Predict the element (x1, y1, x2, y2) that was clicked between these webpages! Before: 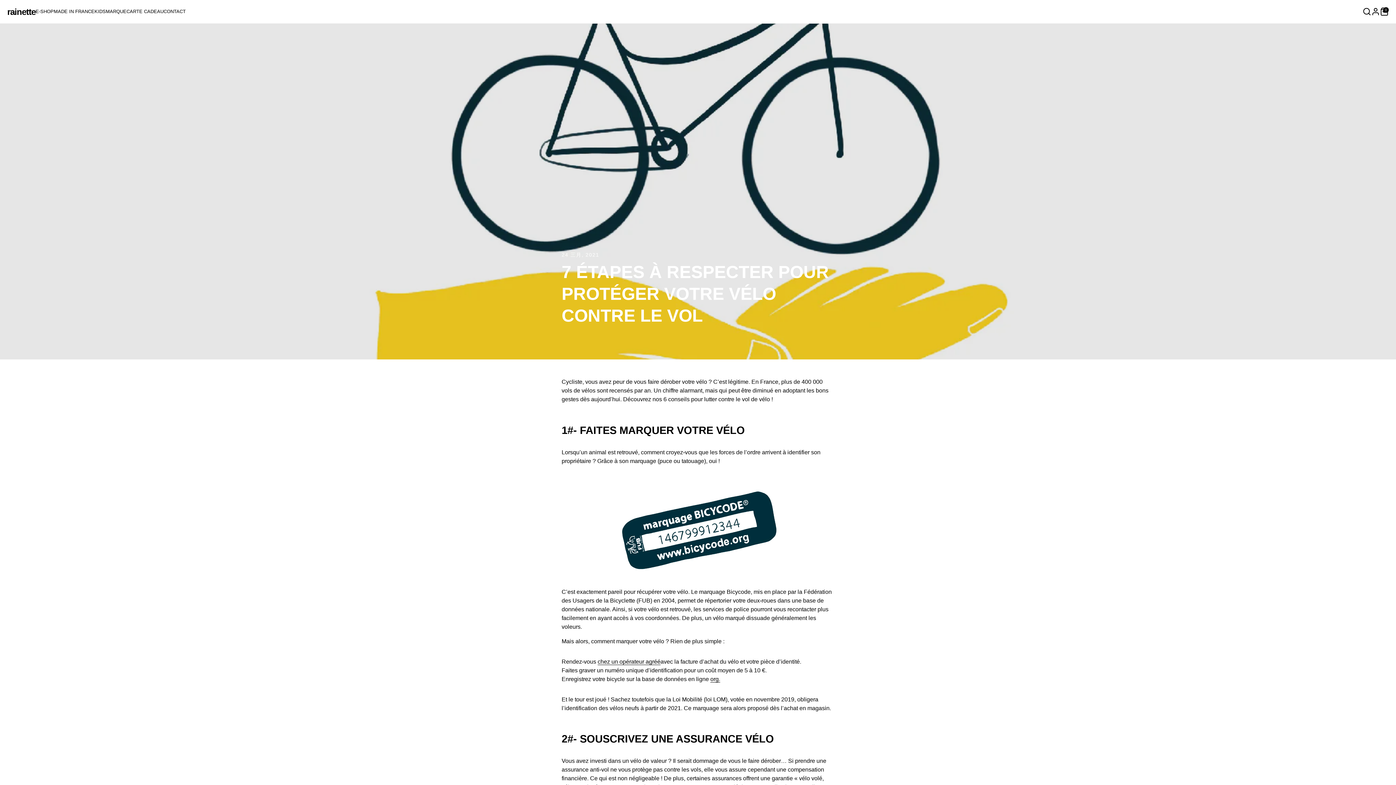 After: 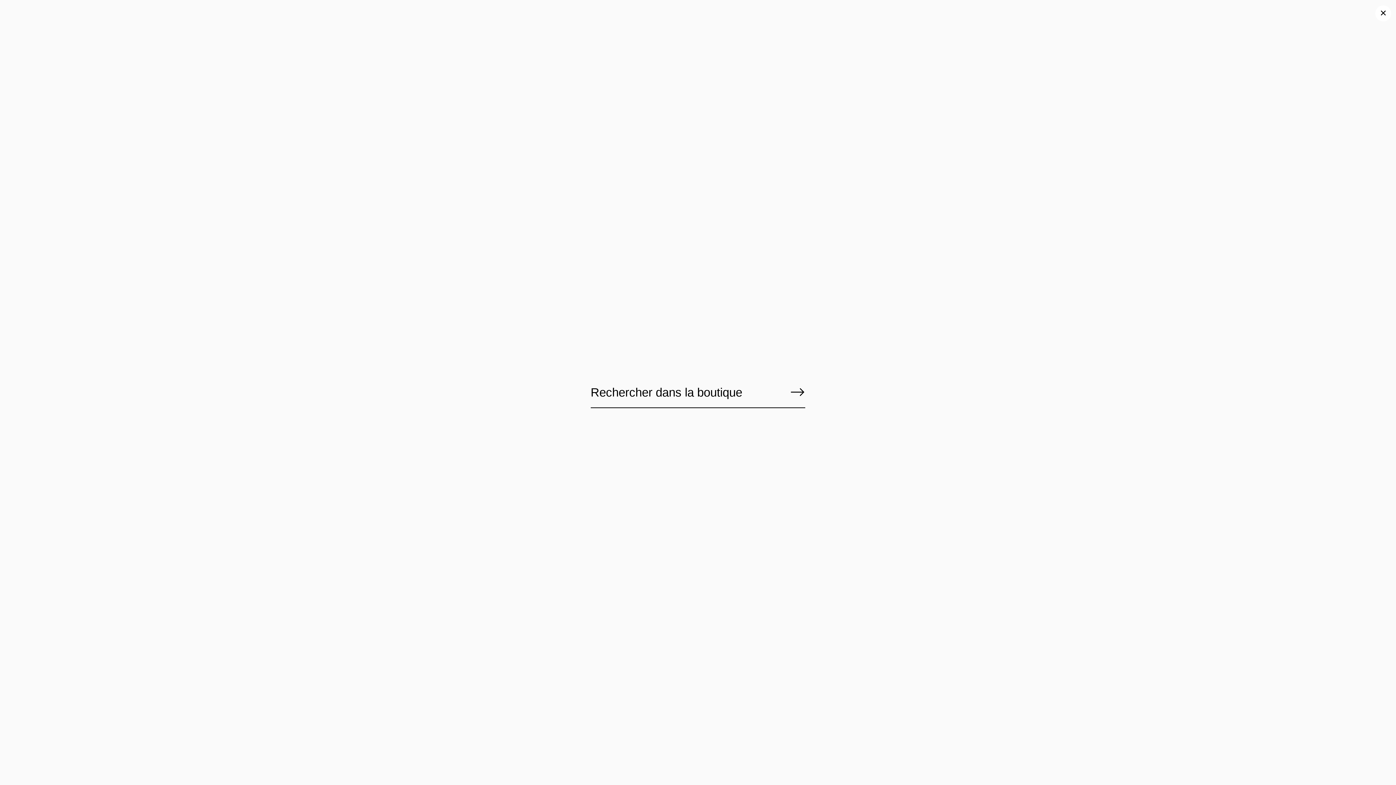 Action: bbox: (1362, 7, 1371, 16) label: Recherche